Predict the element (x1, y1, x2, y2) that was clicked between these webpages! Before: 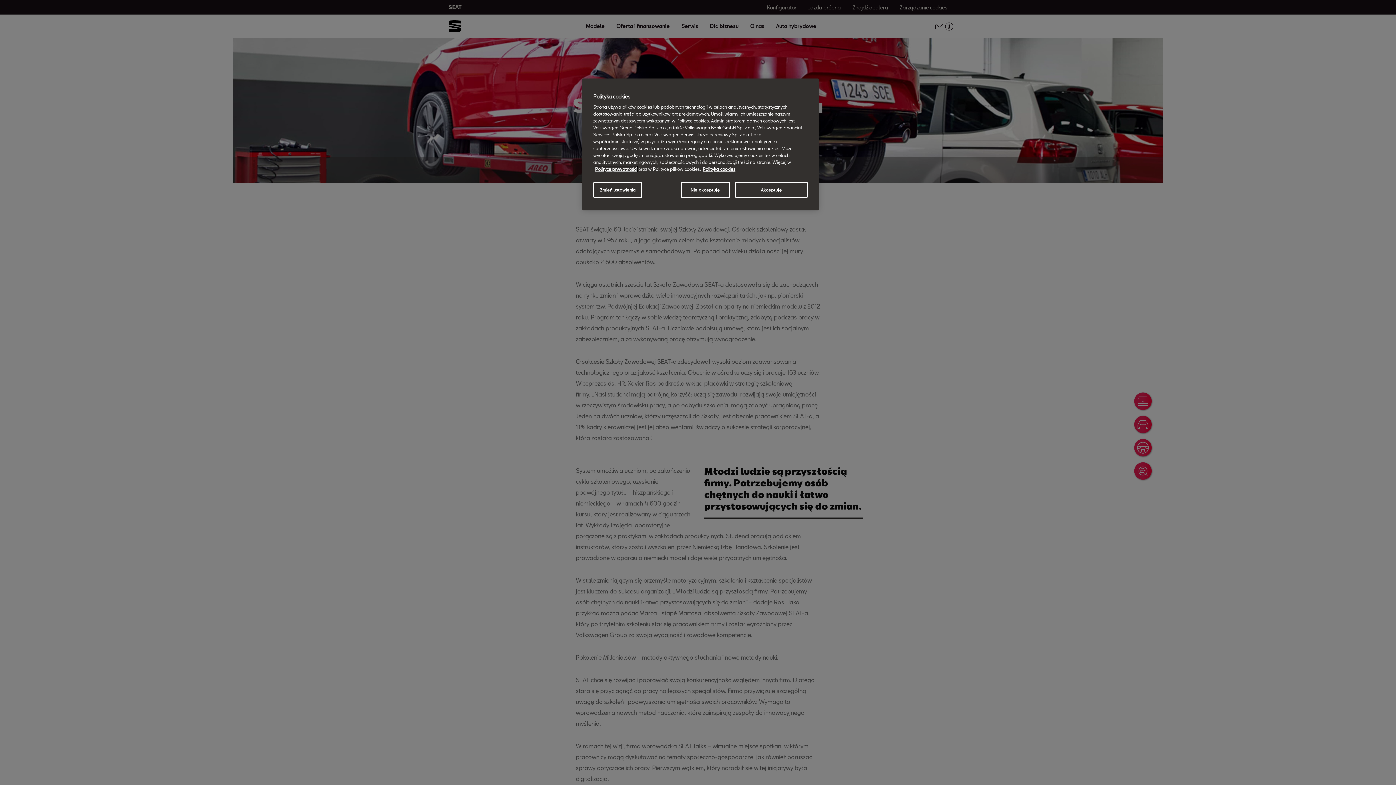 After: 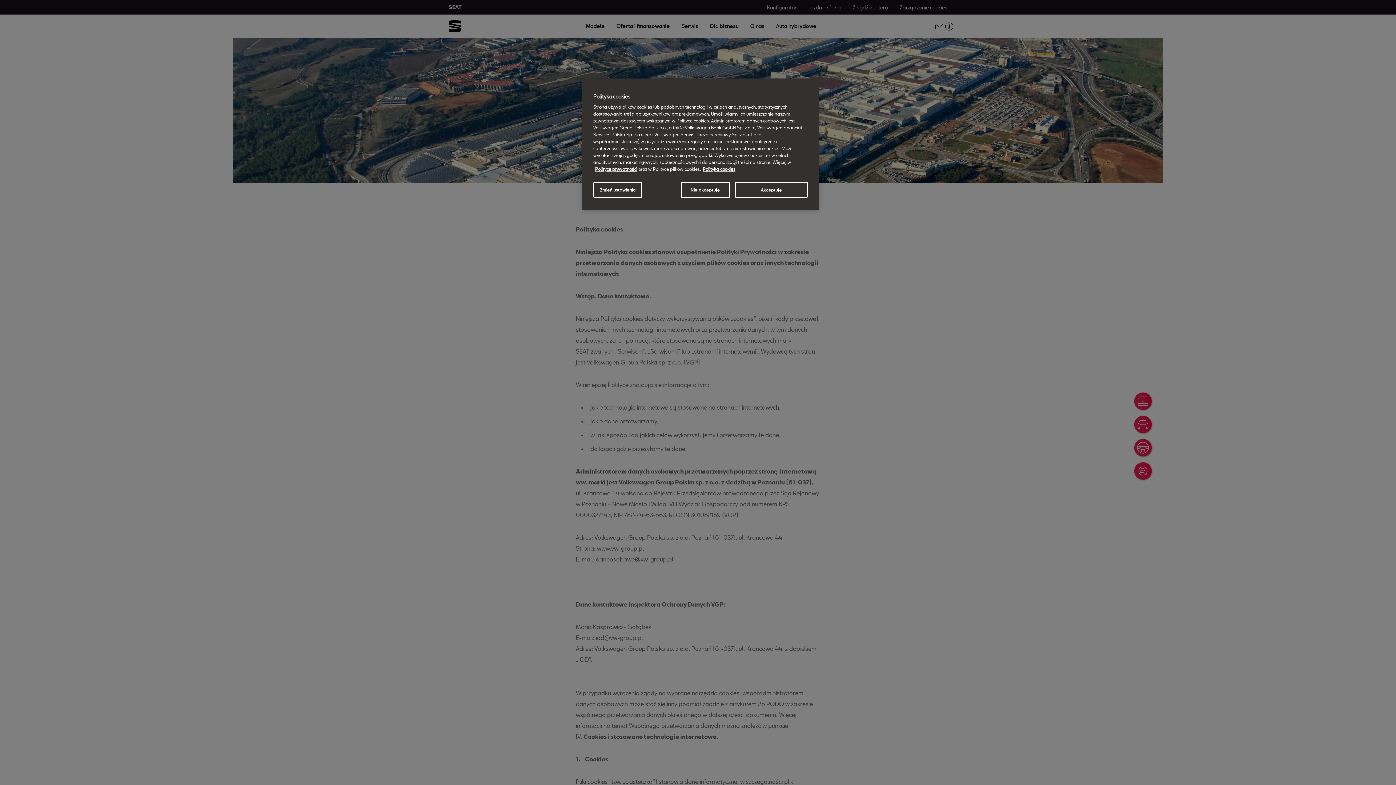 Action: bbox: (702, 166, 735, 171) label: Polityka cookies